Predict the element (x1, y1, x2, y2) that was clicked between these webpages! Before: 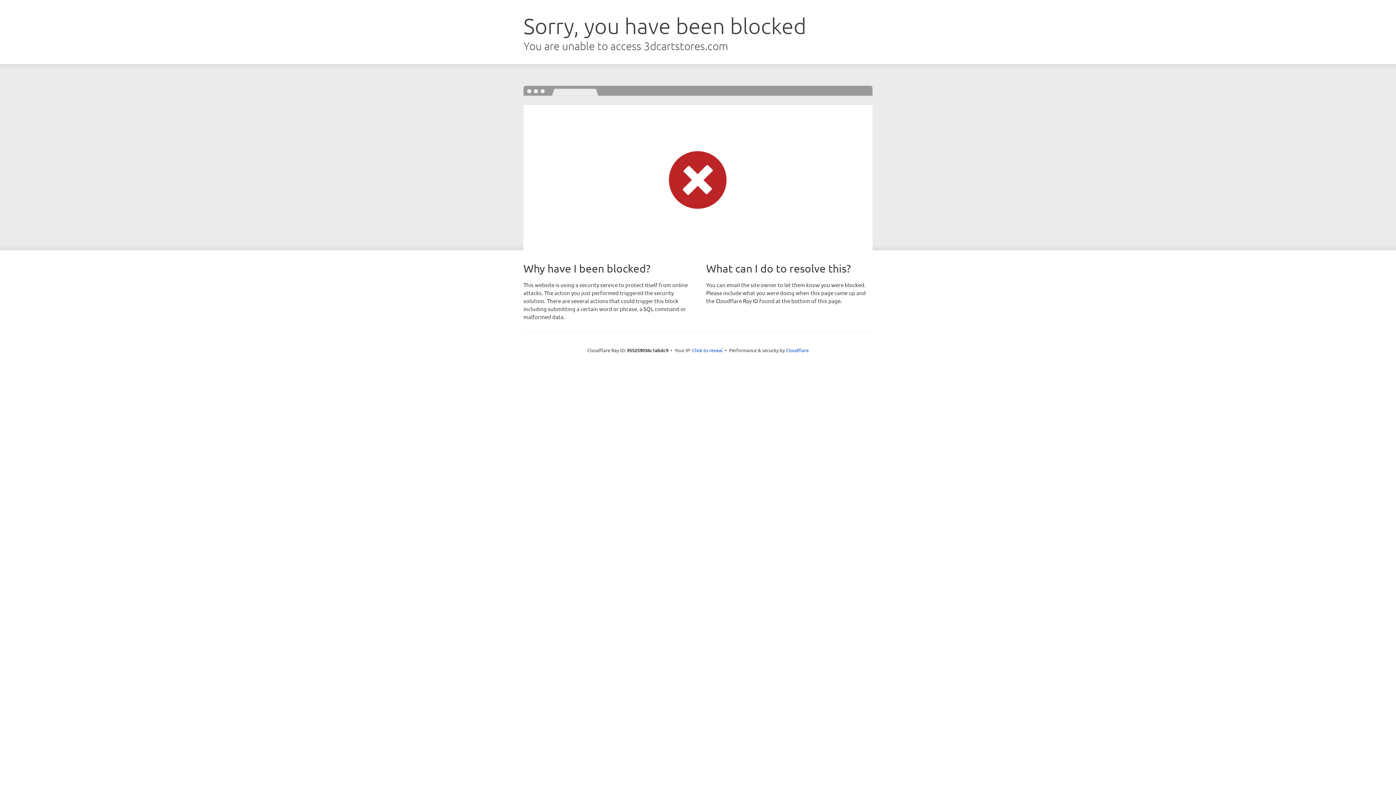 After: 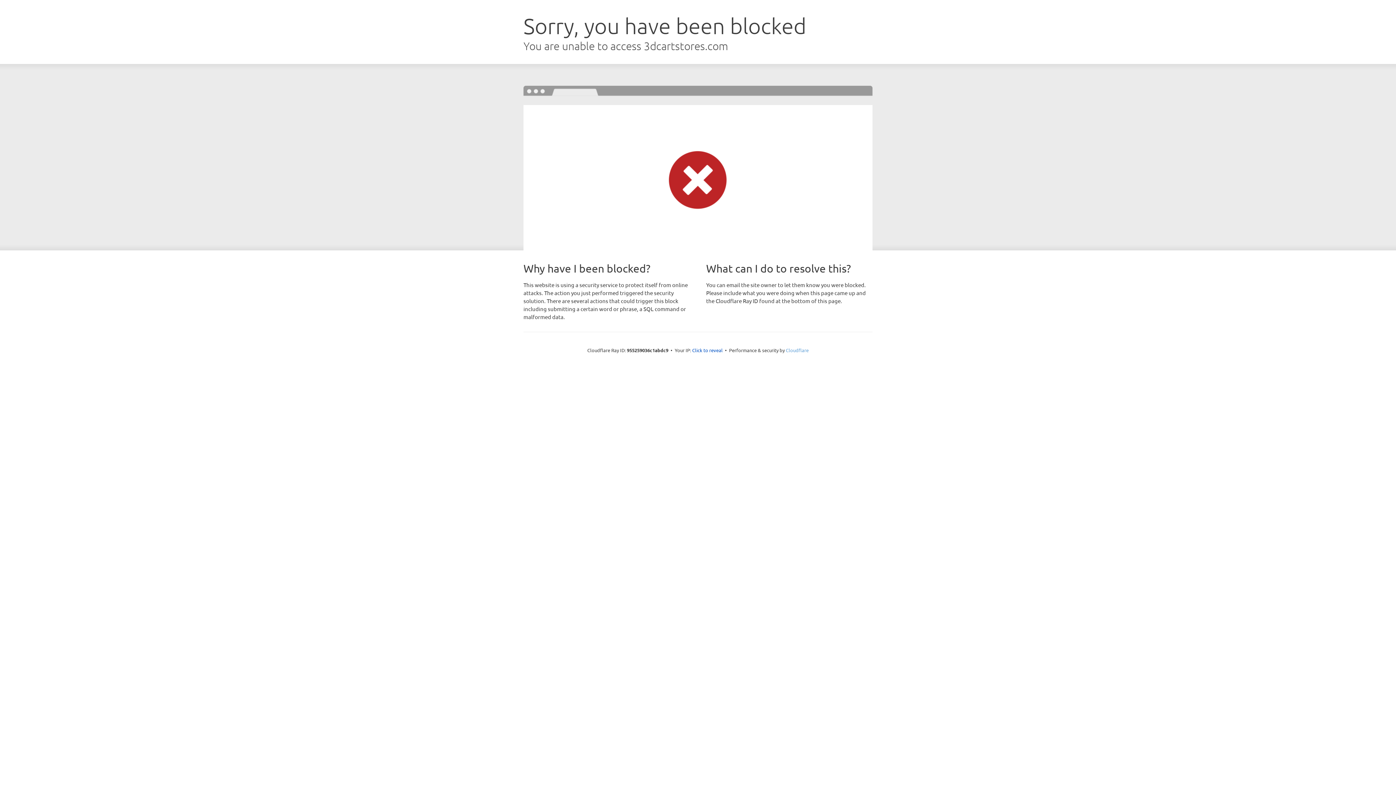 Action: bbox: (786, 347, 808, 353) label: Cloudflare